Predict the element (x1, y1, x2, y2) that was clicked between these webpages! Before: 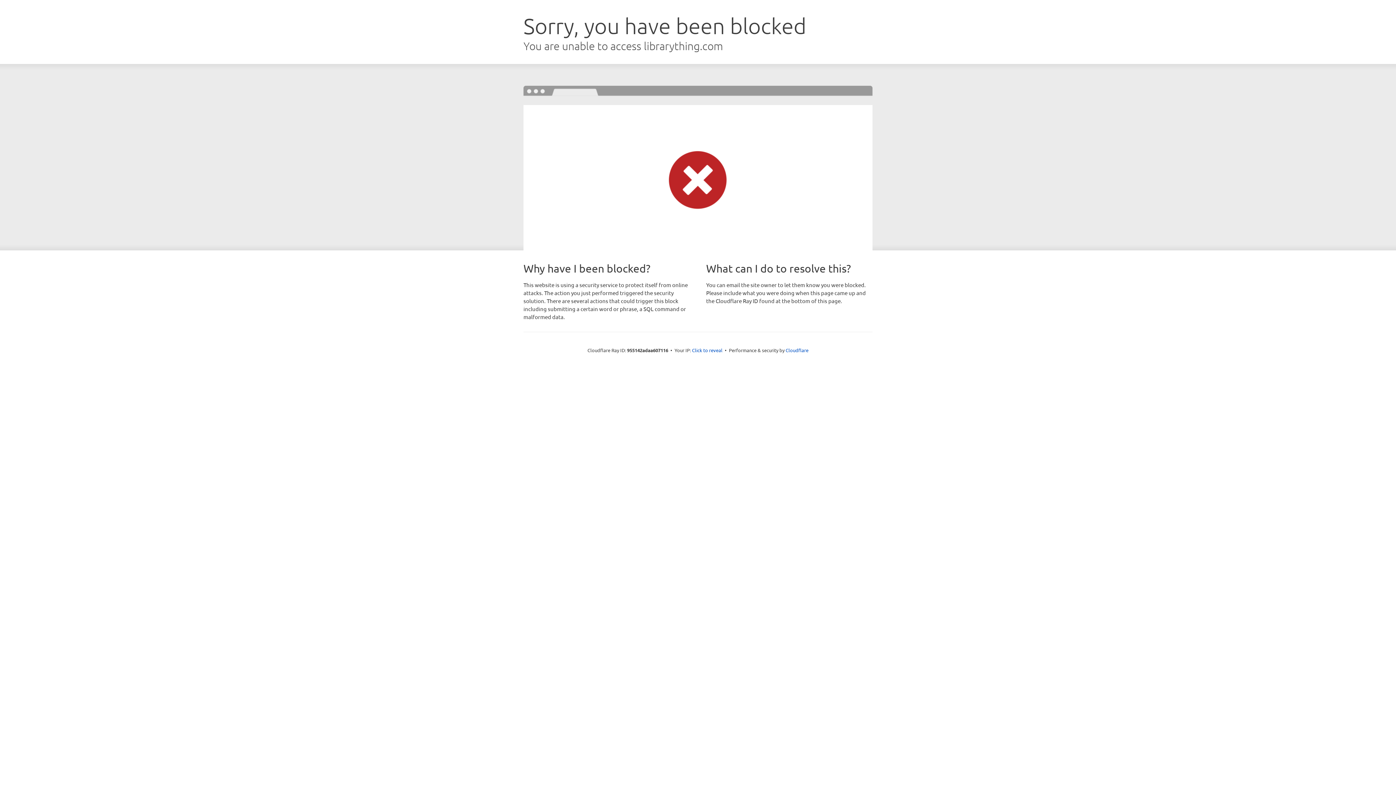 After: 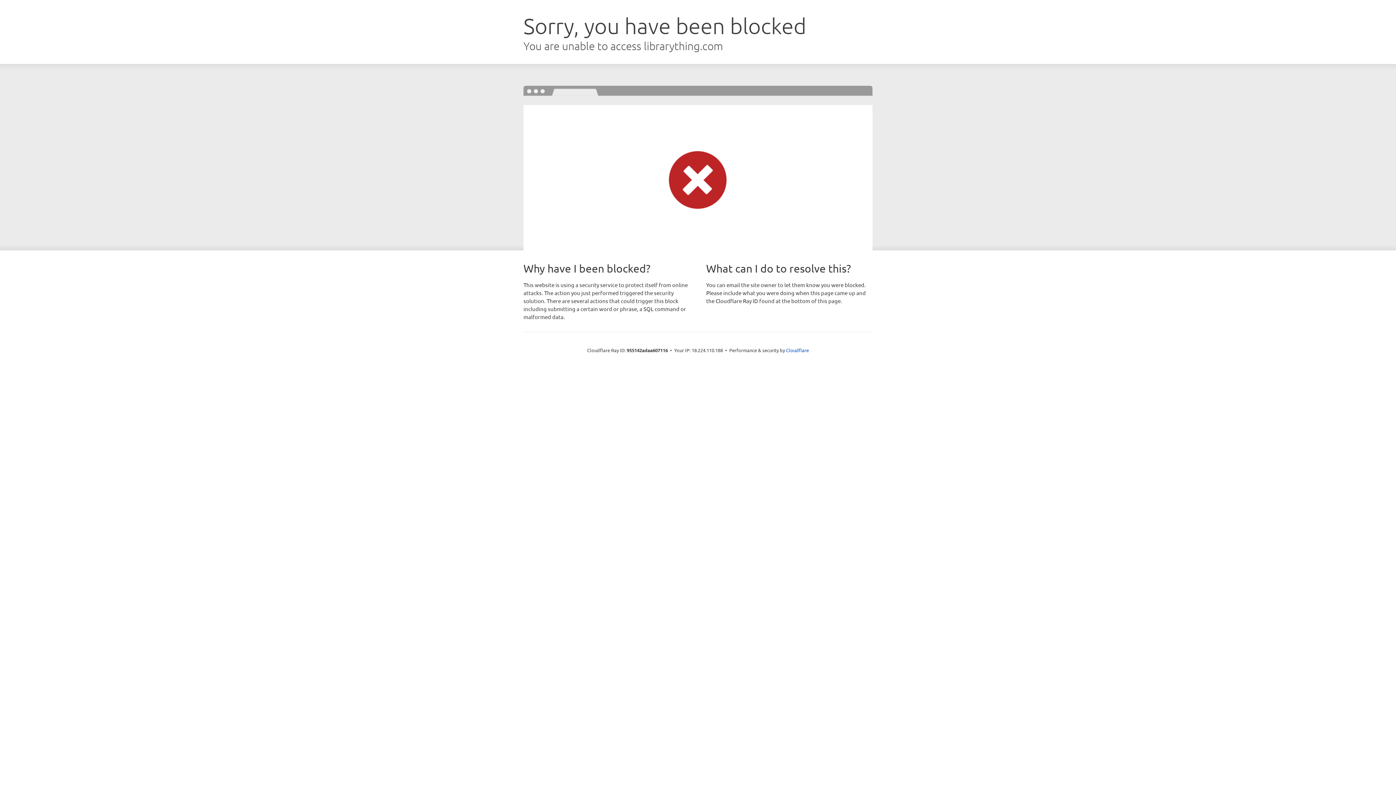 Action: bbox: (692, 346, 722, 353) label: Click to reveal